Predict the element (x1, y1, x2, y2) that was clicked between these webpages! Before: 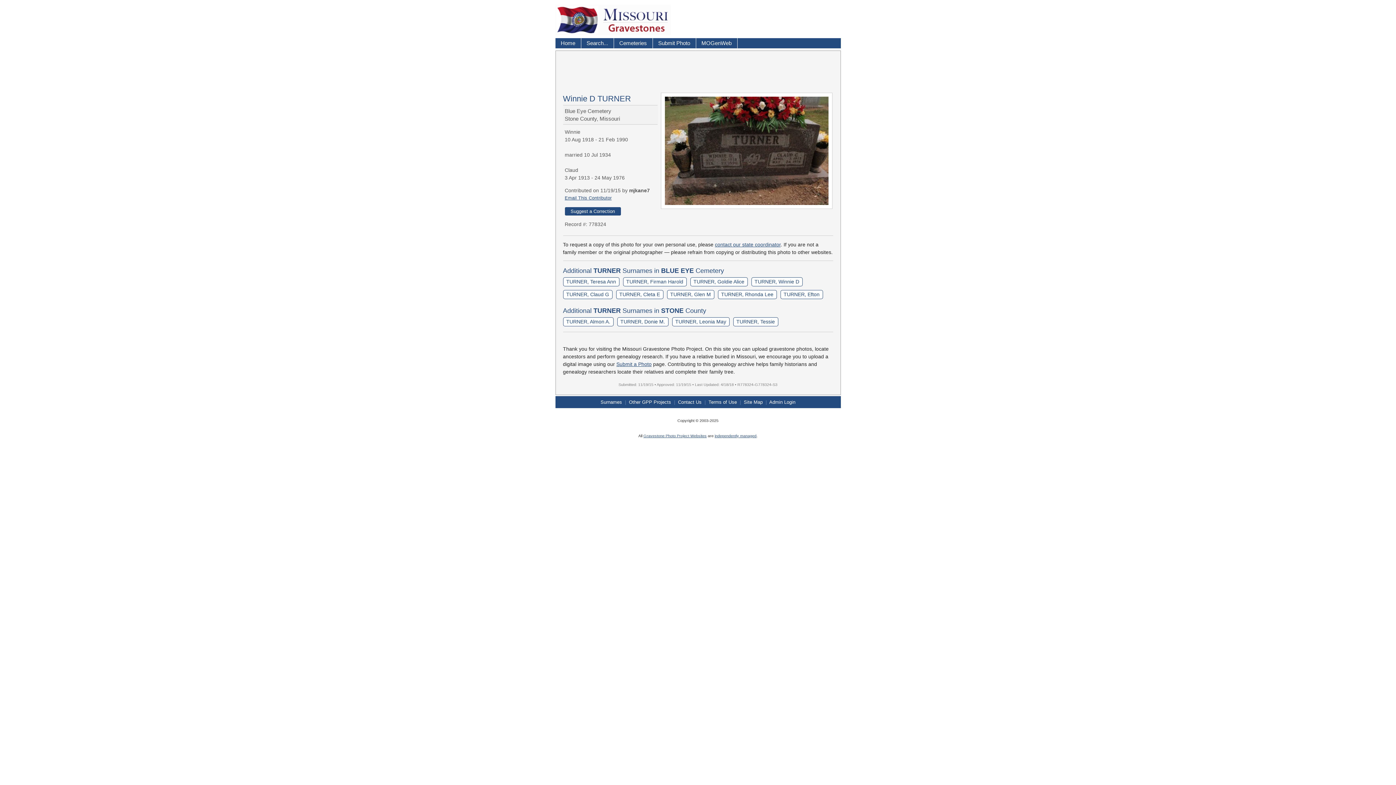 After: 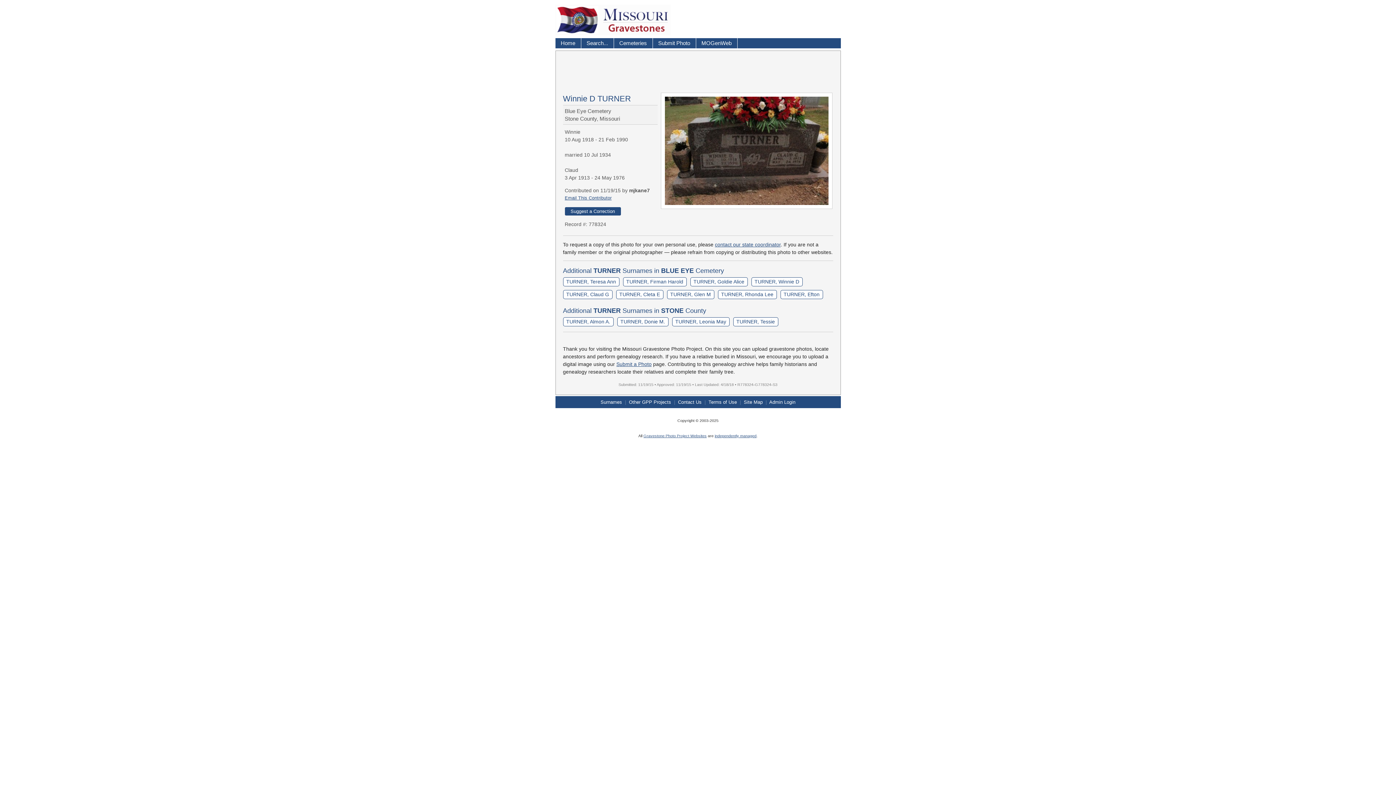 Action: bbox: (751, 277, 802, 286) label: TURNER, Winnie D